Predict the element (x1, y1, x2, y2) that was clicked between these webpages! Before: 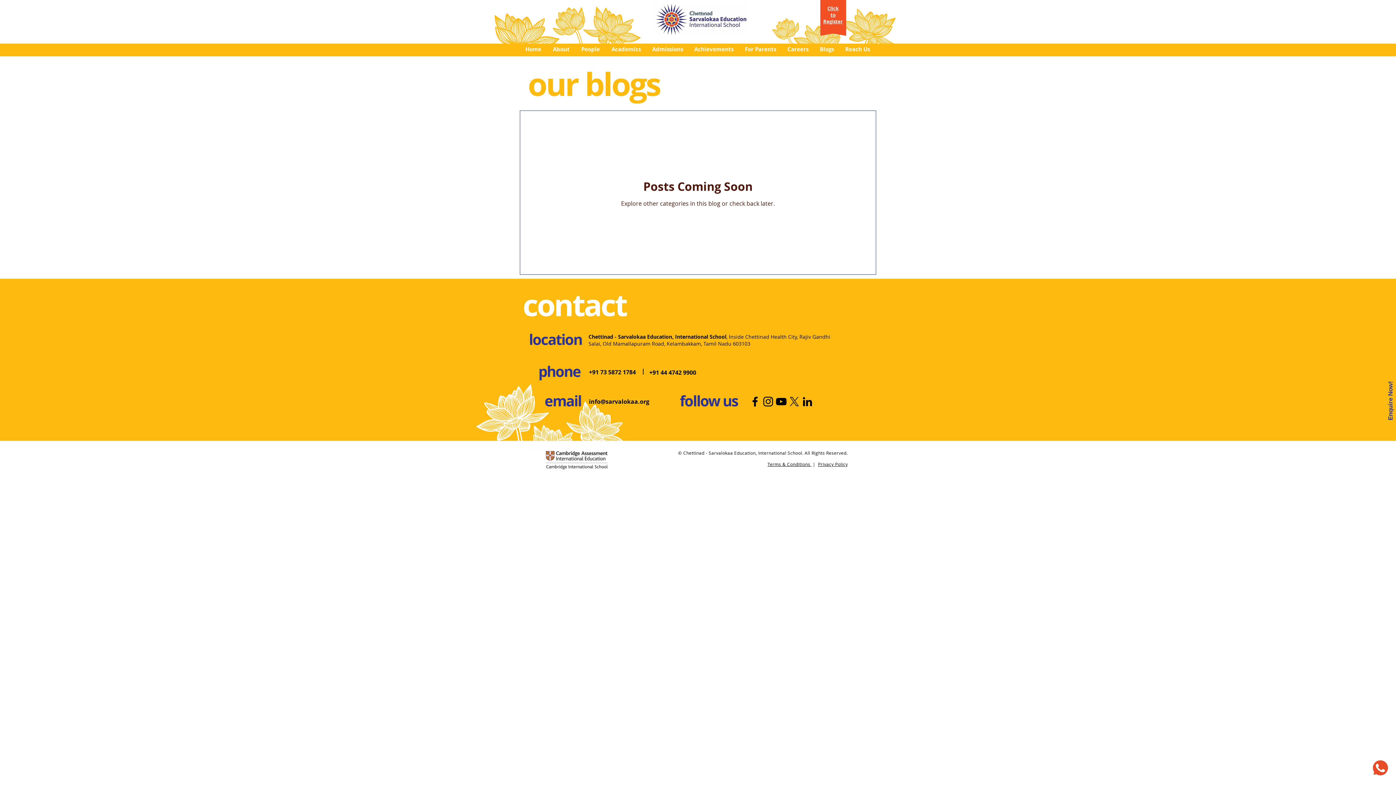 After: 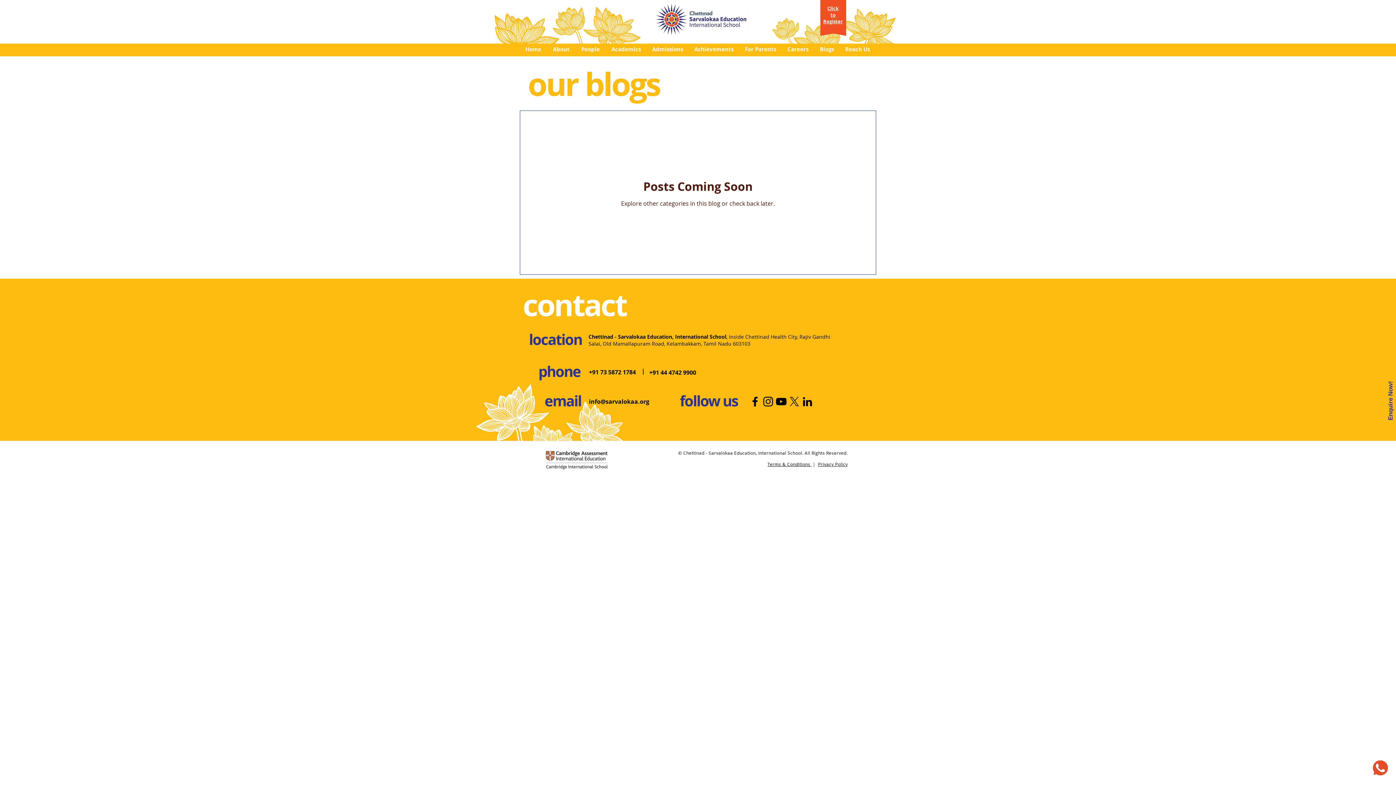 Action: bbox: (774, 395, 788, 408) label: Youtube | International School